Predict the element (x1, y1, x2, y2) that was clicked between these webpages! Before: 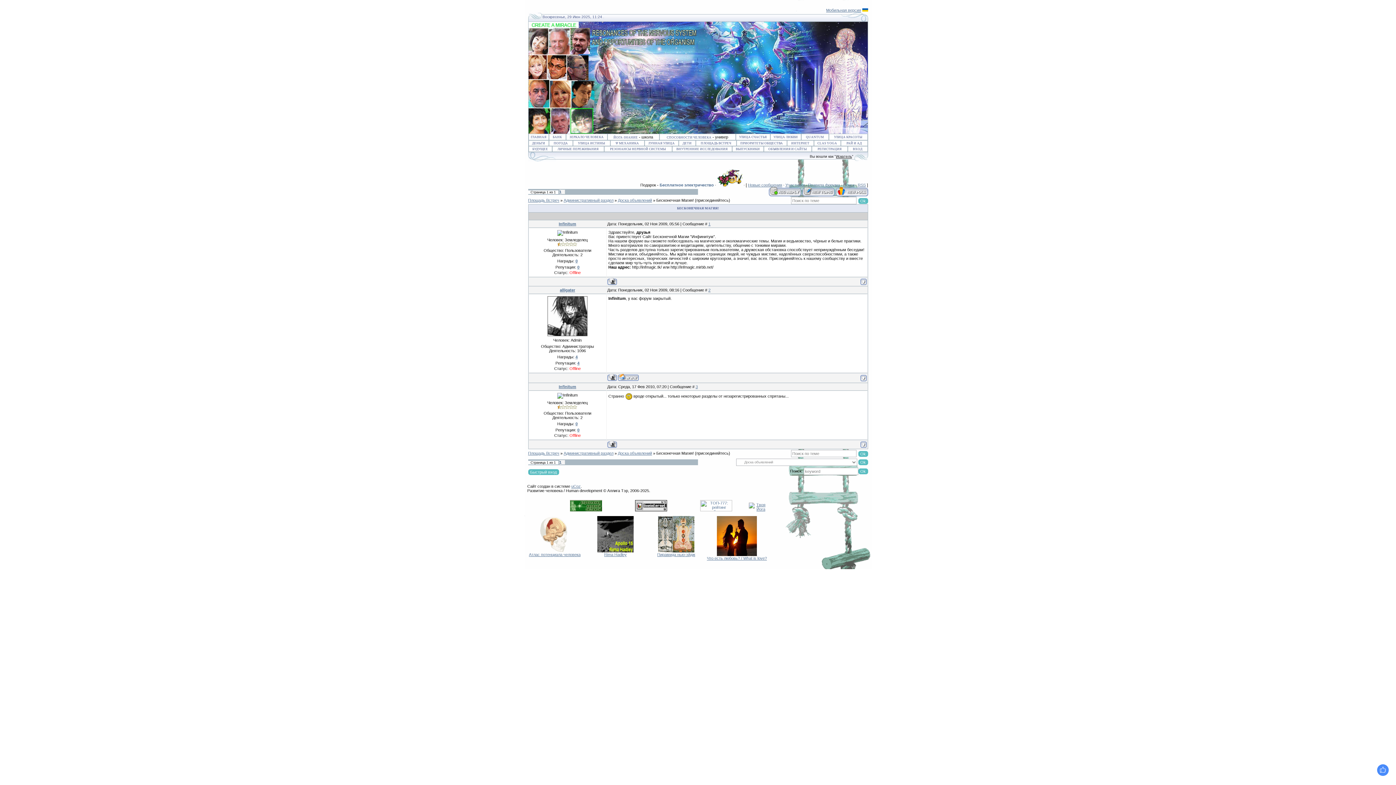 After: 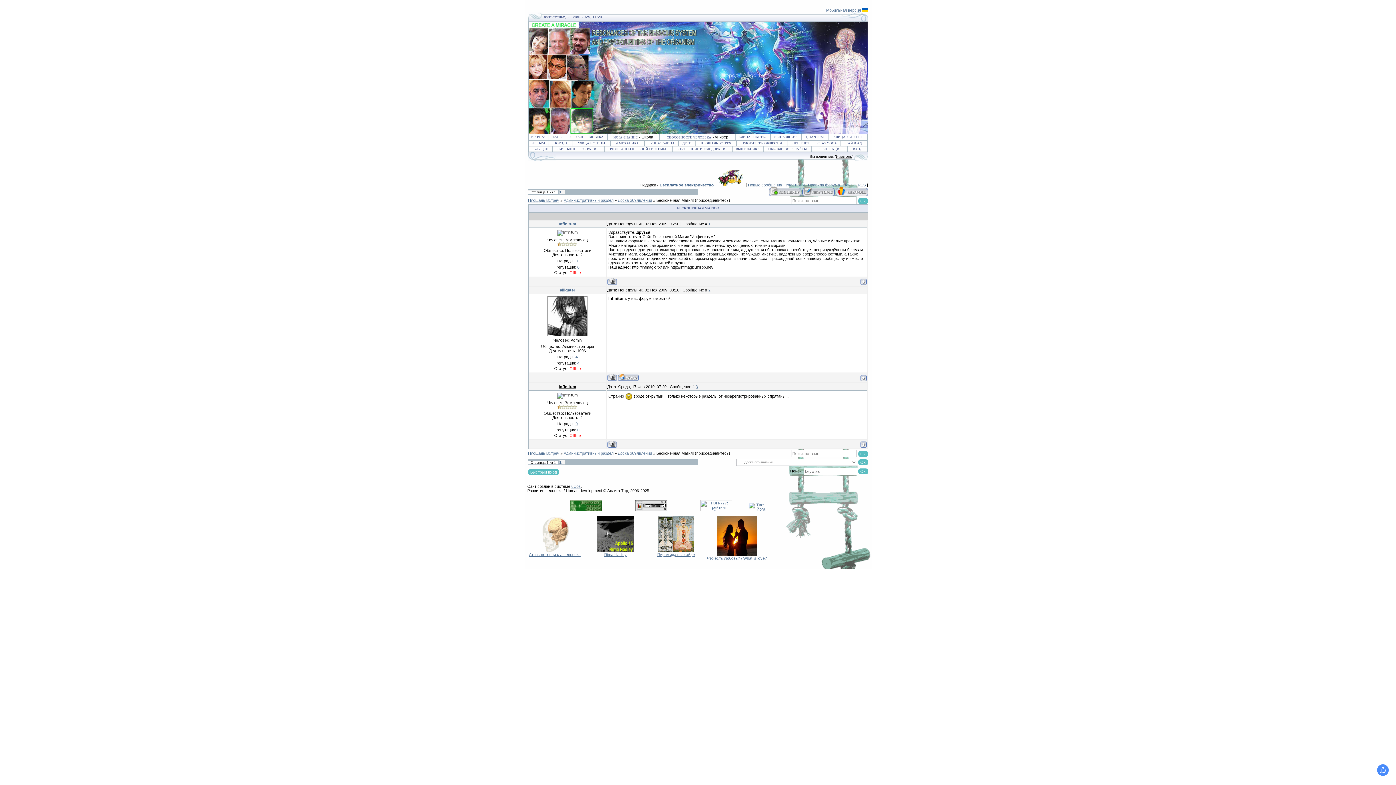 Action: bbox: (558, 384, 576, 389) label: Infinitum